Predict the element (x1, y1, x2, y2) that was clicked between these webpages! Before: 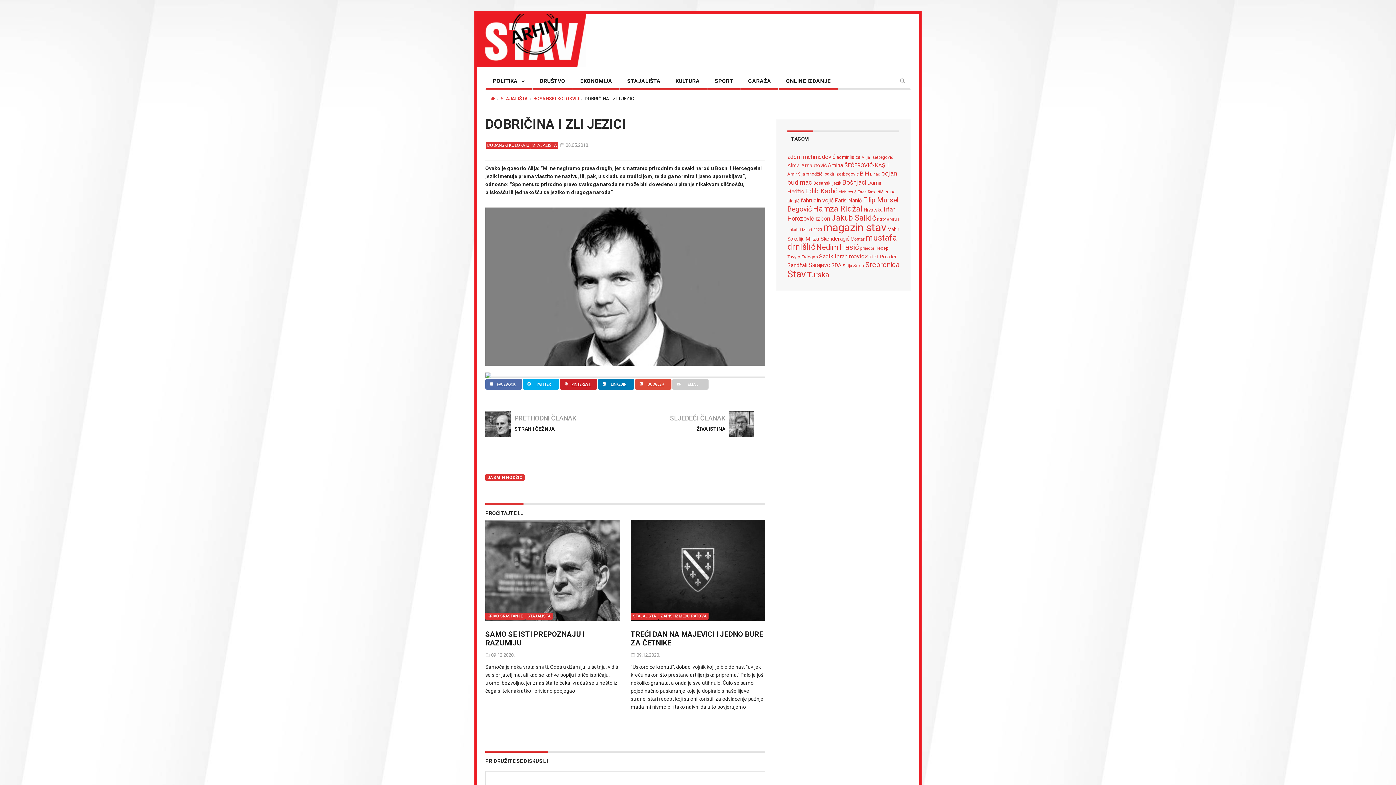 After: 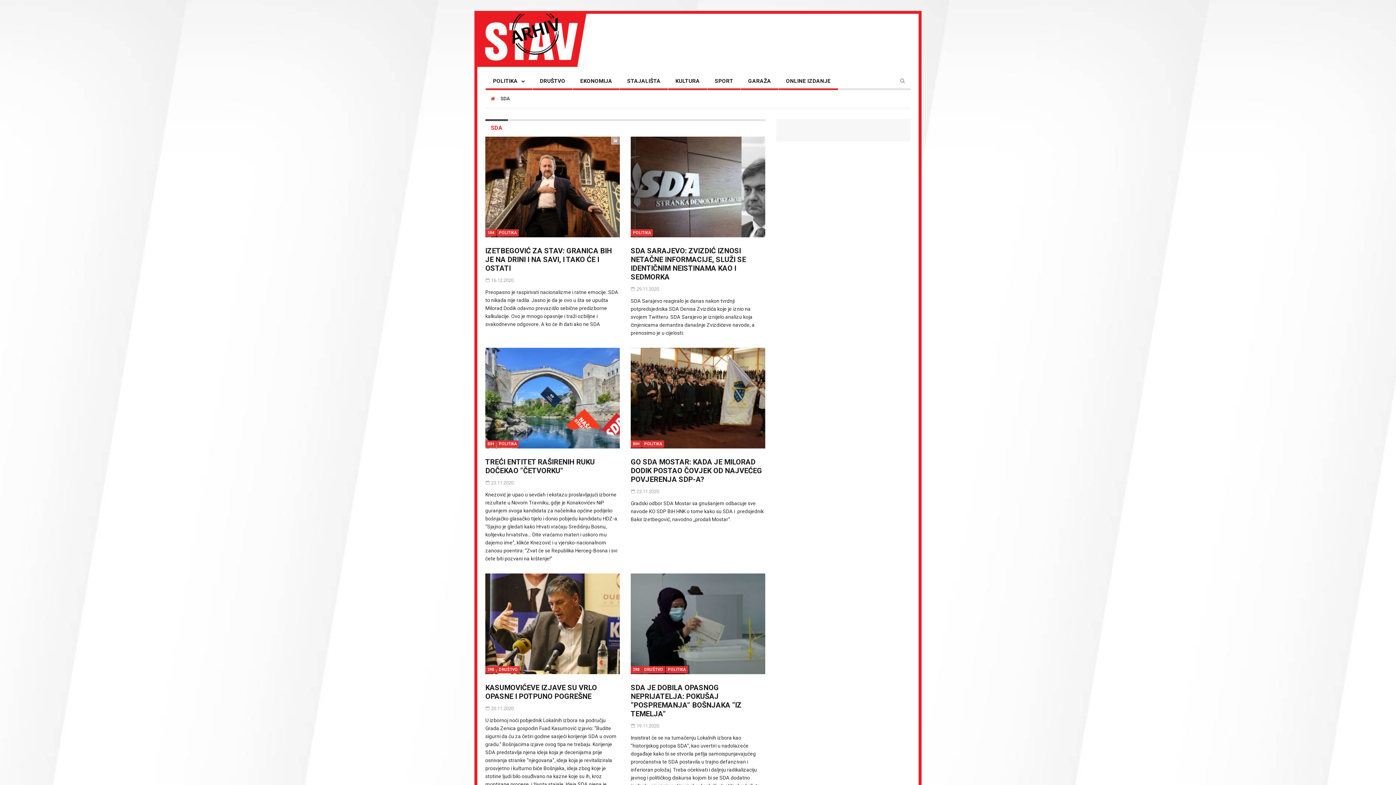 Action: bbox: (831, 262, 841, 268) label: SDA (117 stavki)